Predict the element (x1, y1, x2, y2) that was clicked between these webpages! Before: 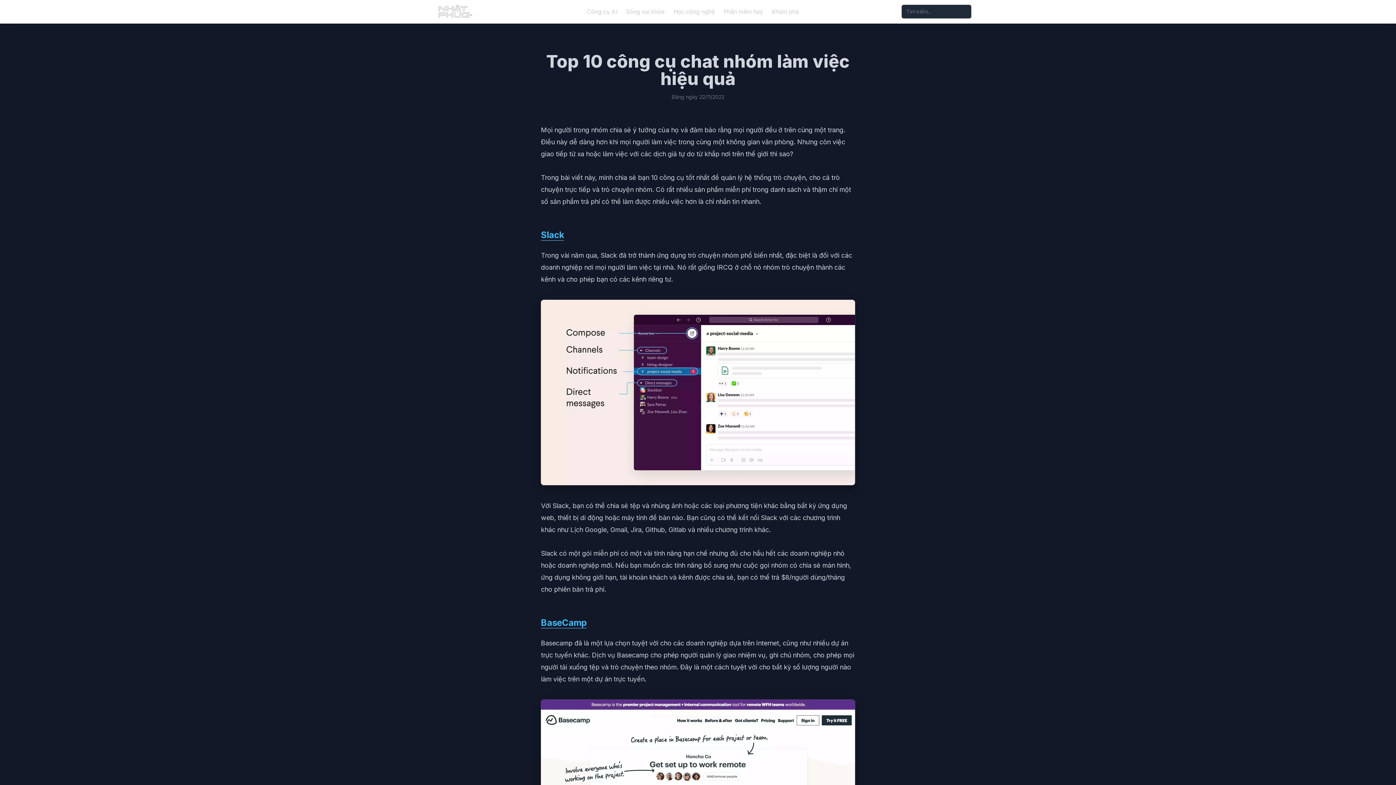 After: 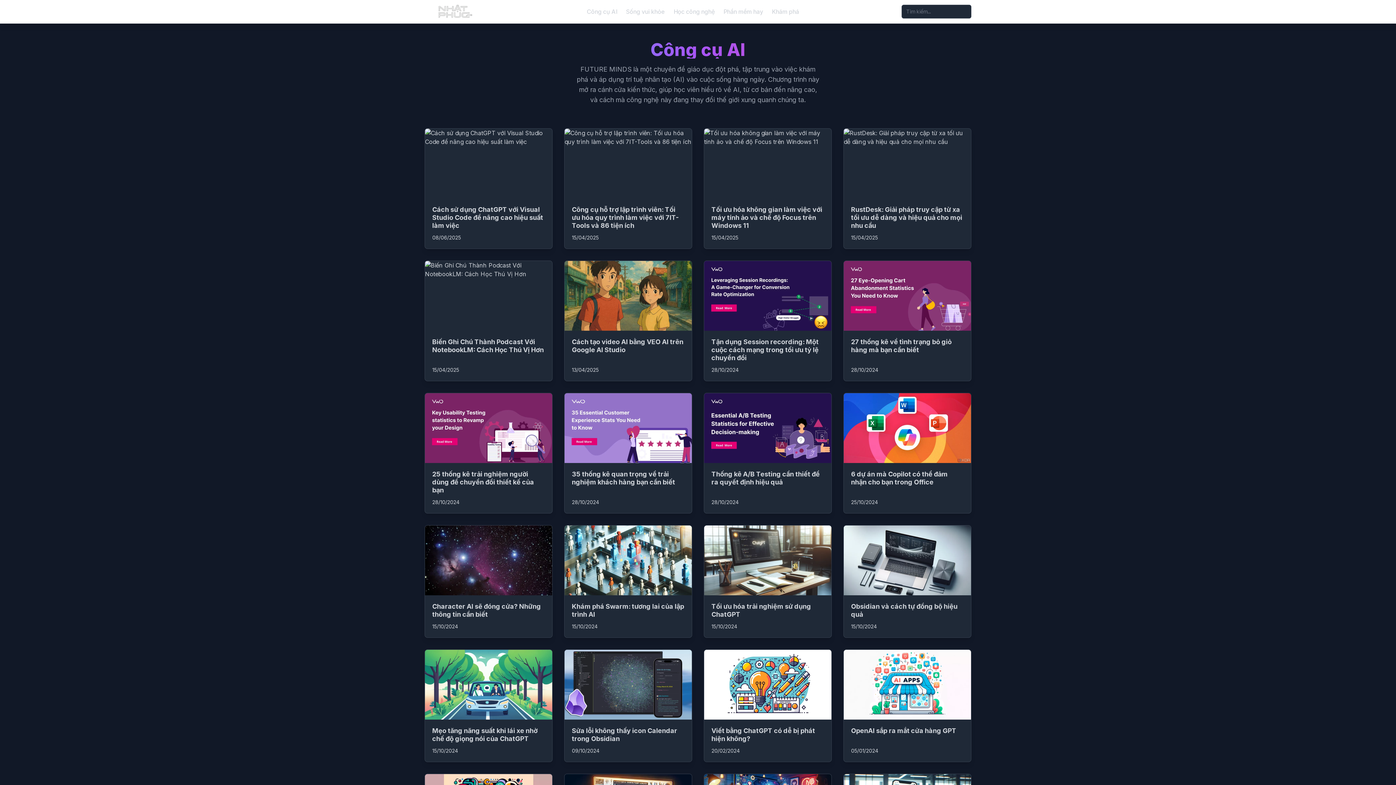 Action: label: Công cụ AI bbox: (586, 7, 617, 16)